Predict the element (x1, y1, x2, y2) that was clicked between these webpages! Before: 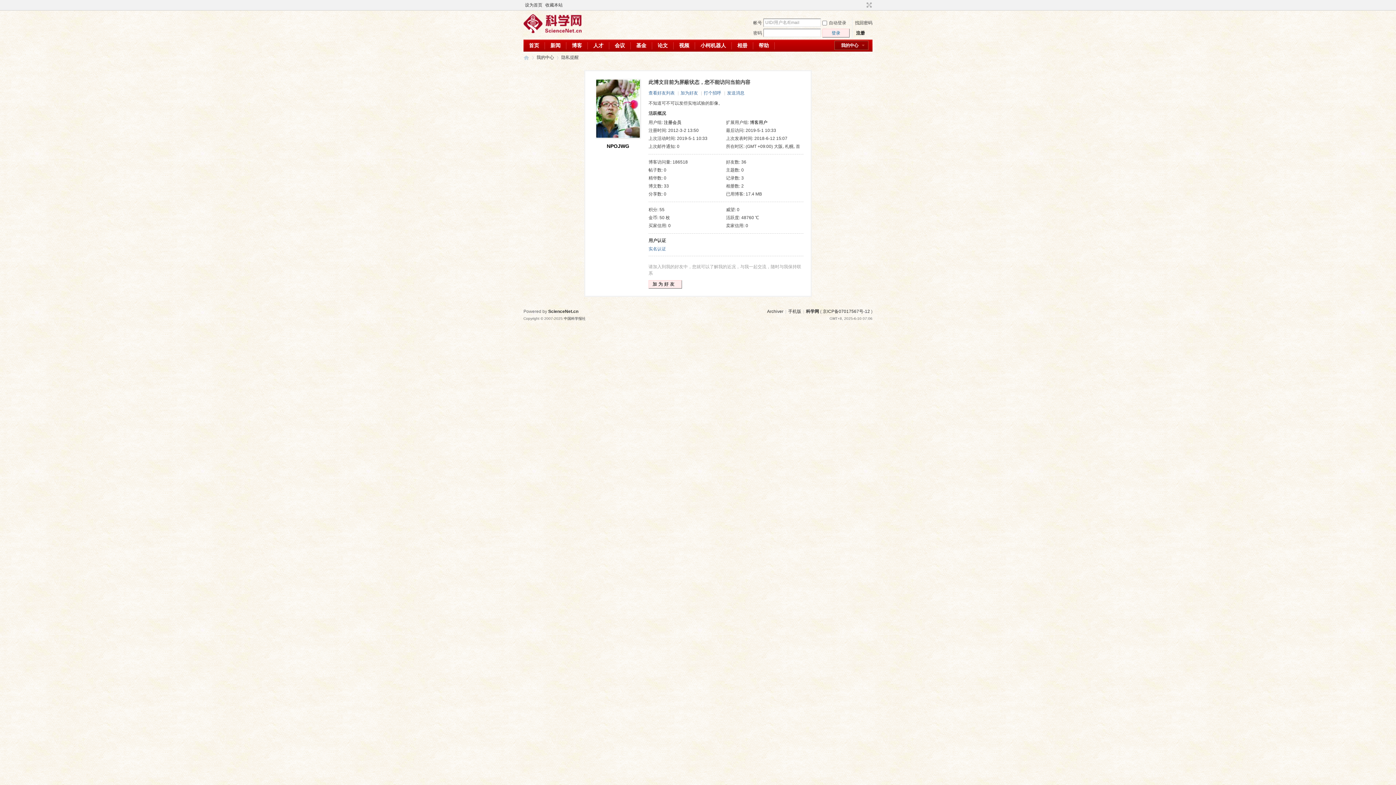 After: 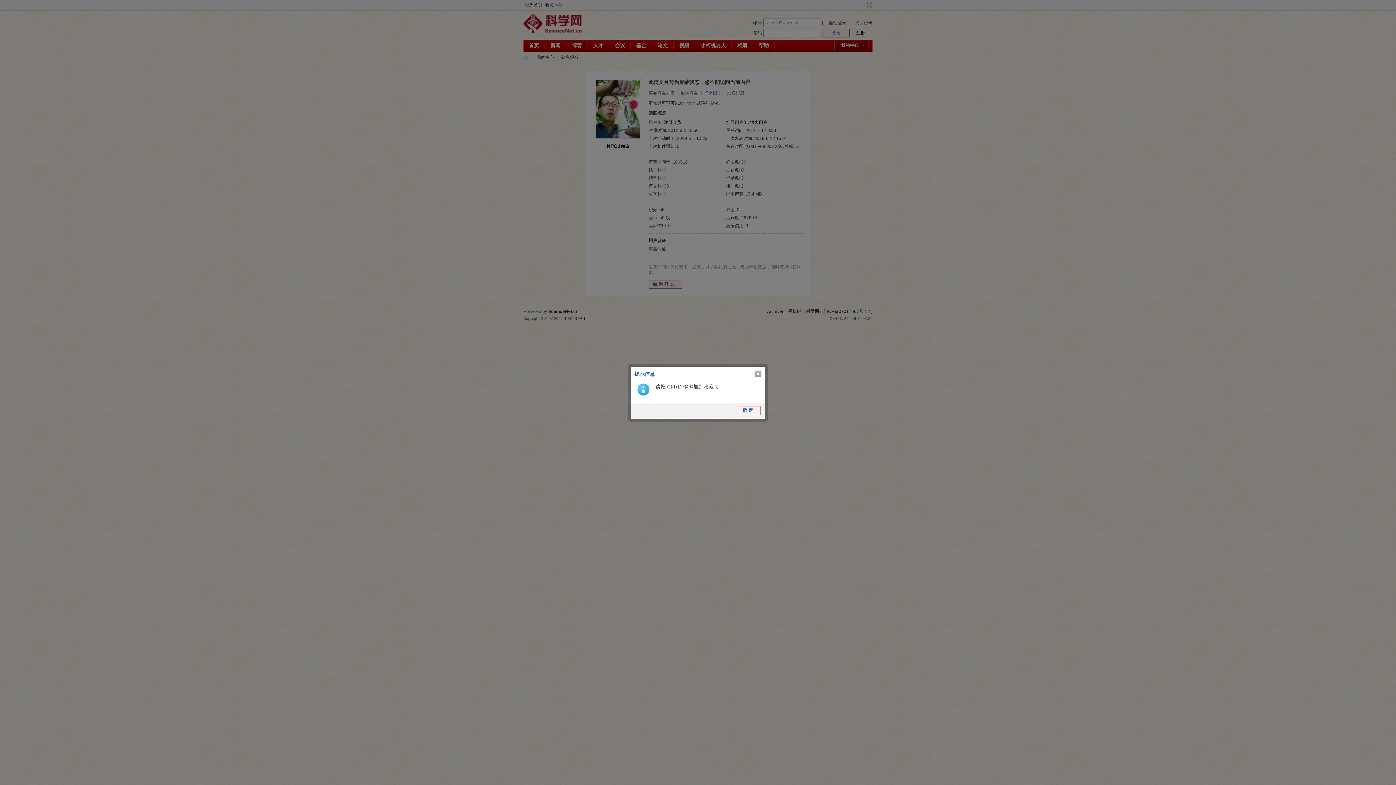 Action: bbox: (544, 0, 564, 10) label: 收藏本站